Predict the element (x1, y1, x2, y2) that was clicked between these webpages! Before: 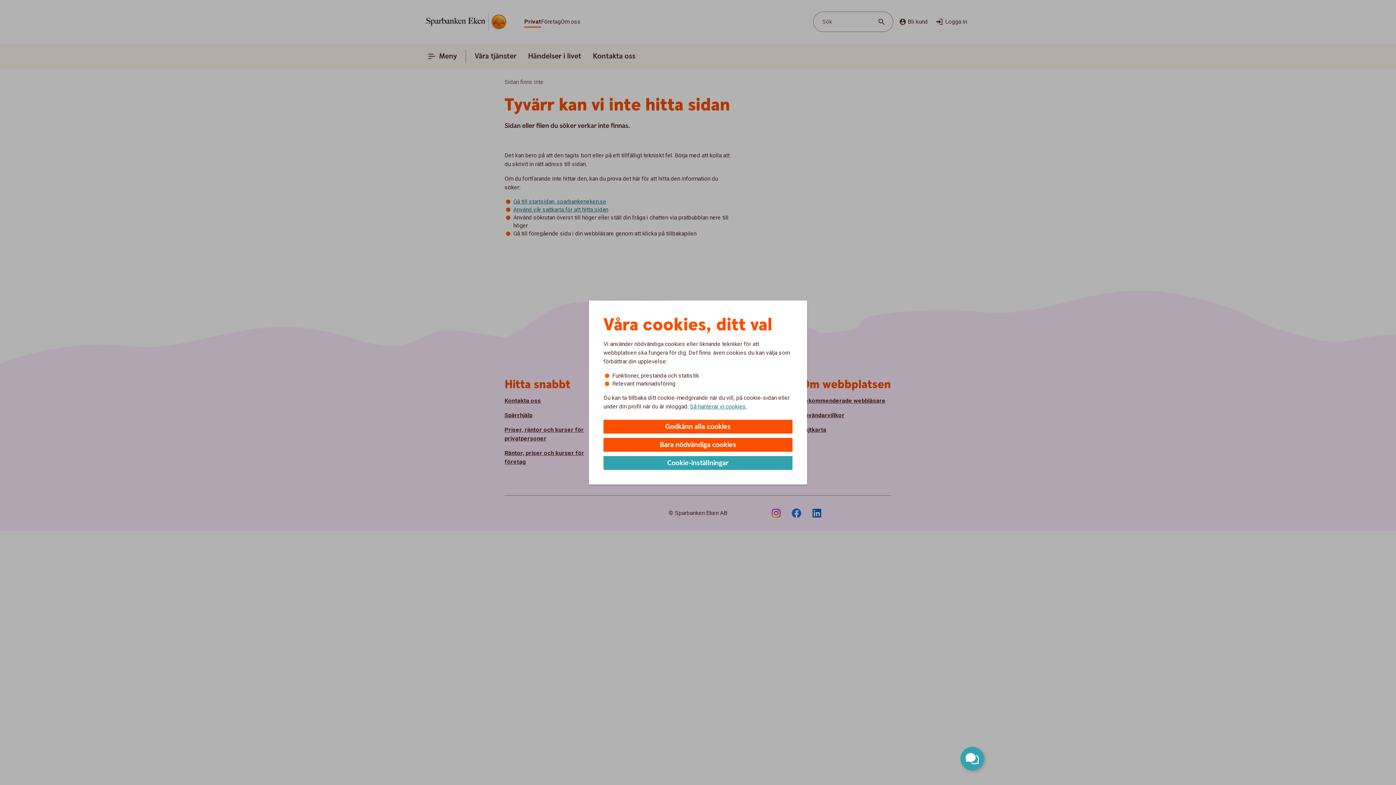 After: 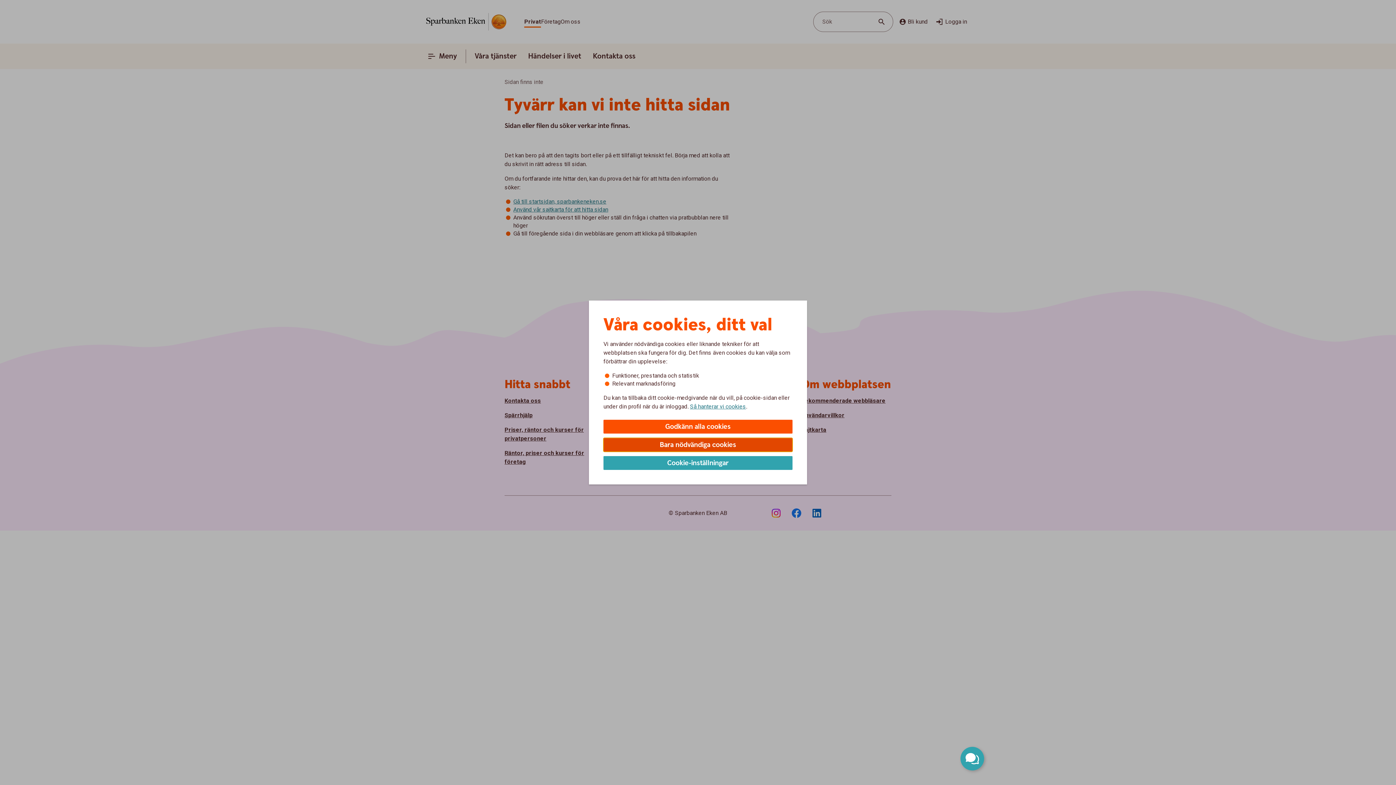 Action: label: Bara nödvändiga cookies bbox: (603, 438, 792, 452)